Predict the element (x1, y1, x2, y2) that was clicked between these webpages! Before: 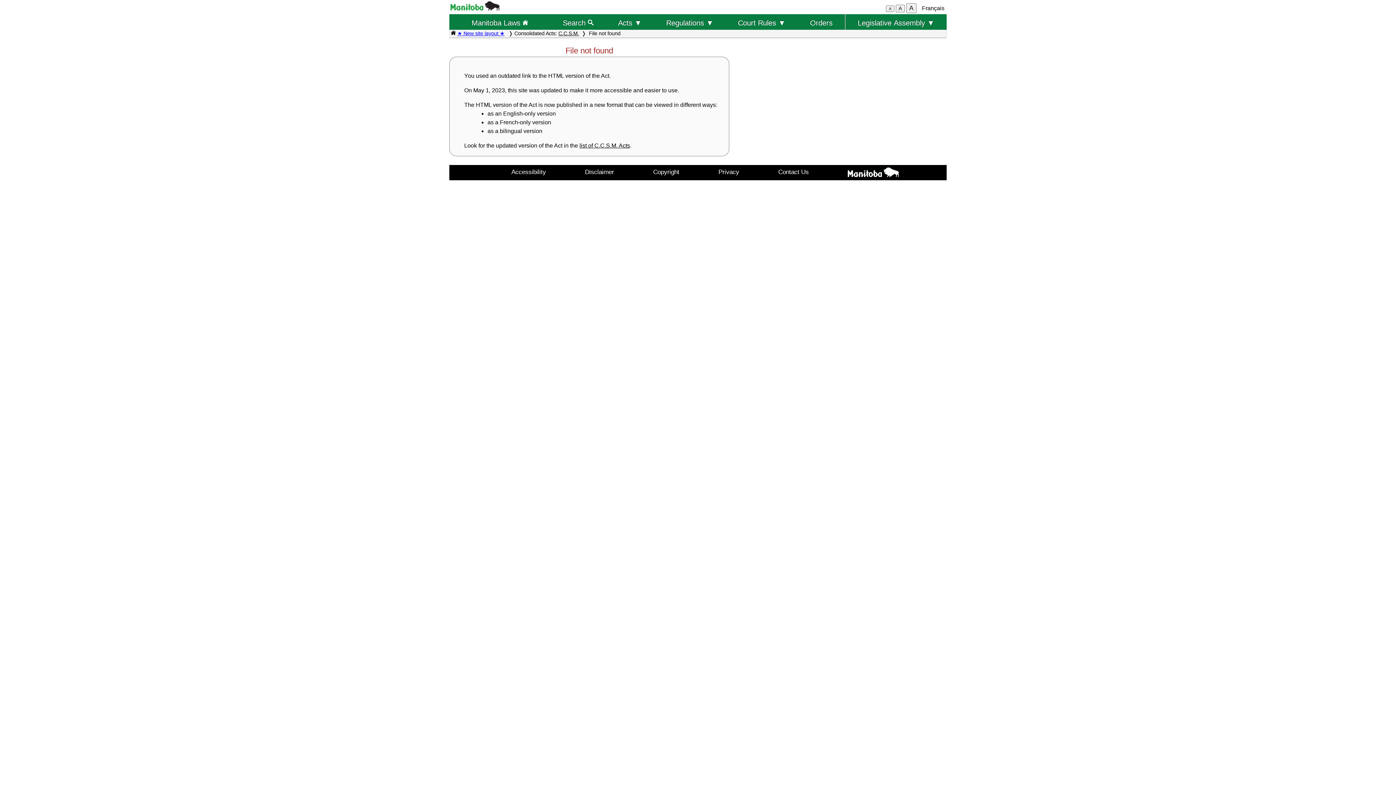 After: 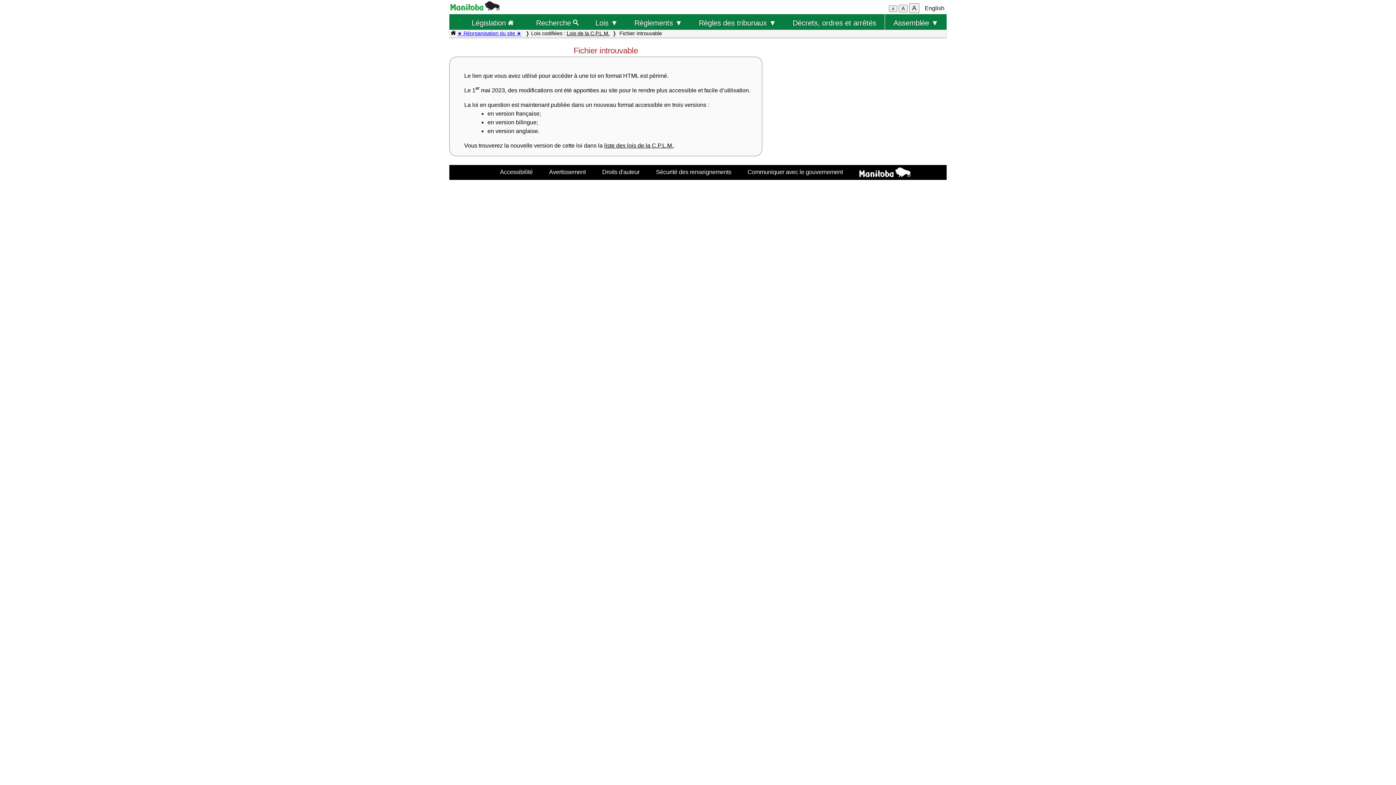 Action: bbox: (921, 4, 945, 12) label: Français